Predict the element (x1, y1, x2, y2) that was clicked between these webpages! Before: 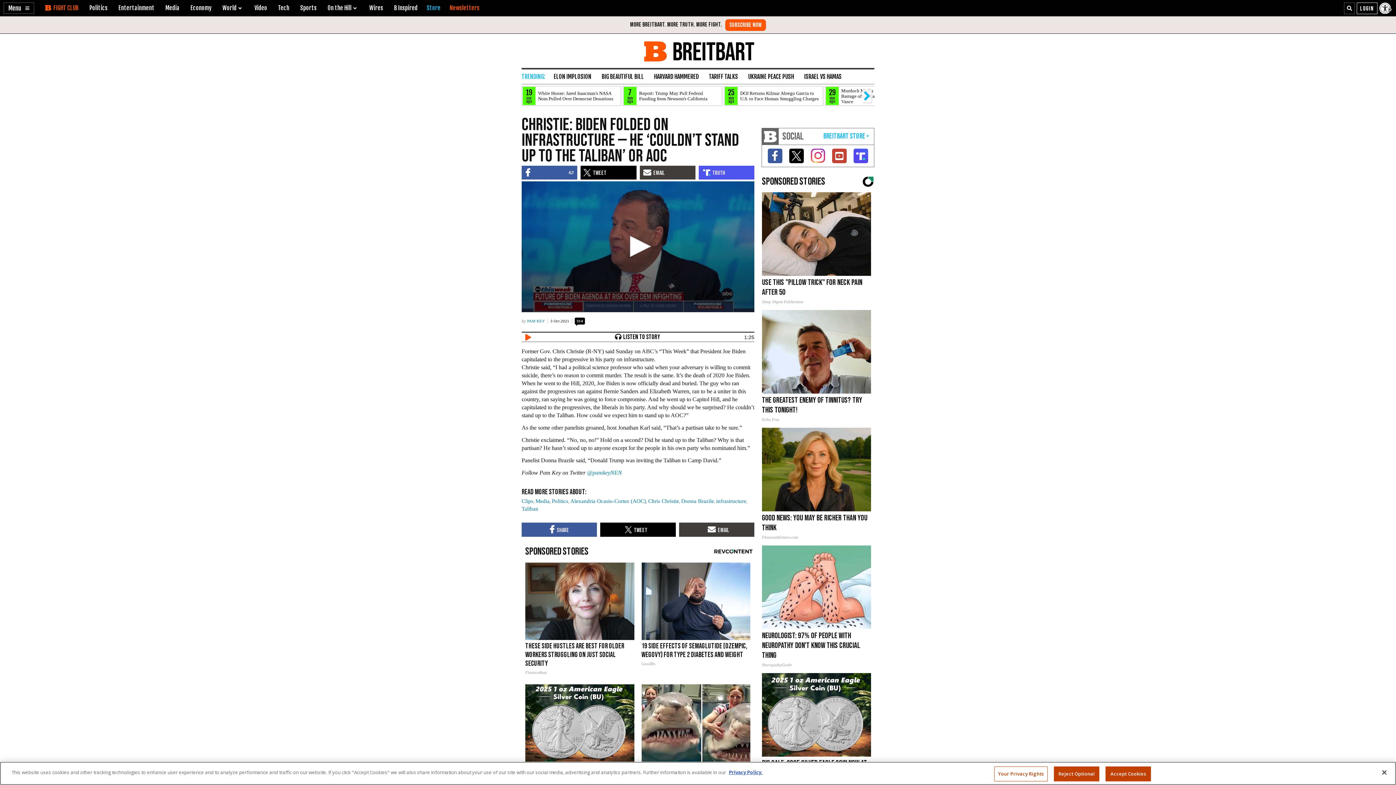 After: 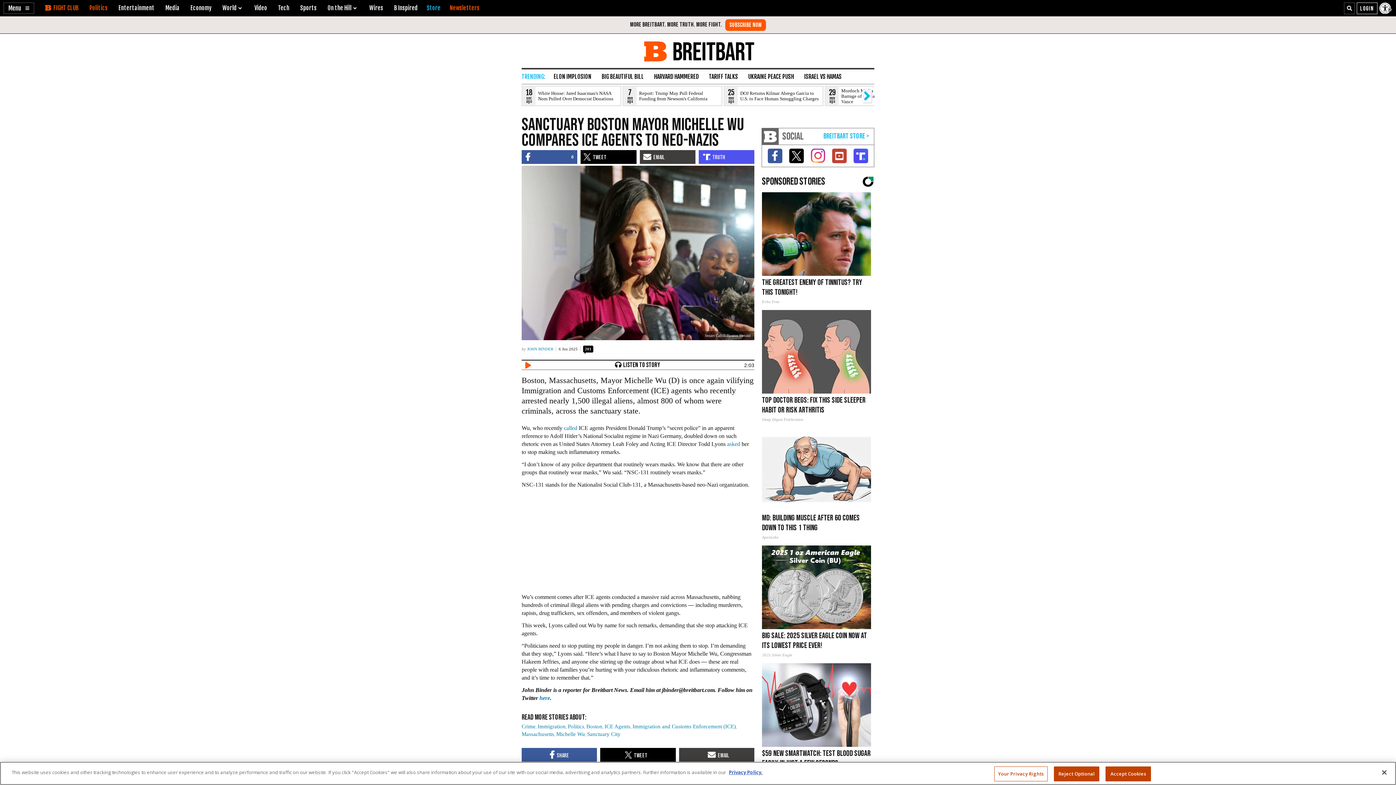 Action: bbox: (761, 392, 874, 434) label: Sanctuary Boston Mayor Michelle Wu Compares ICE Agents to Neo-Nazis
211